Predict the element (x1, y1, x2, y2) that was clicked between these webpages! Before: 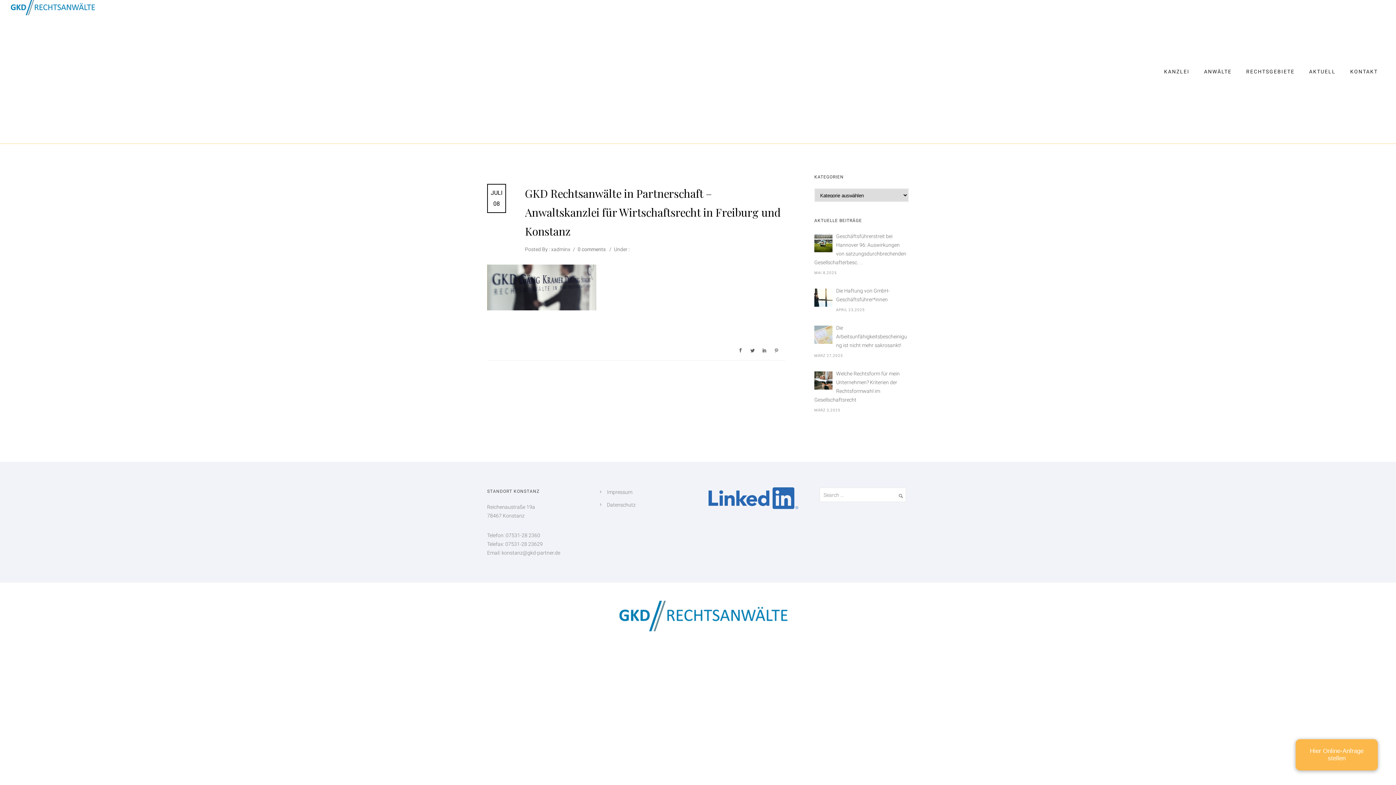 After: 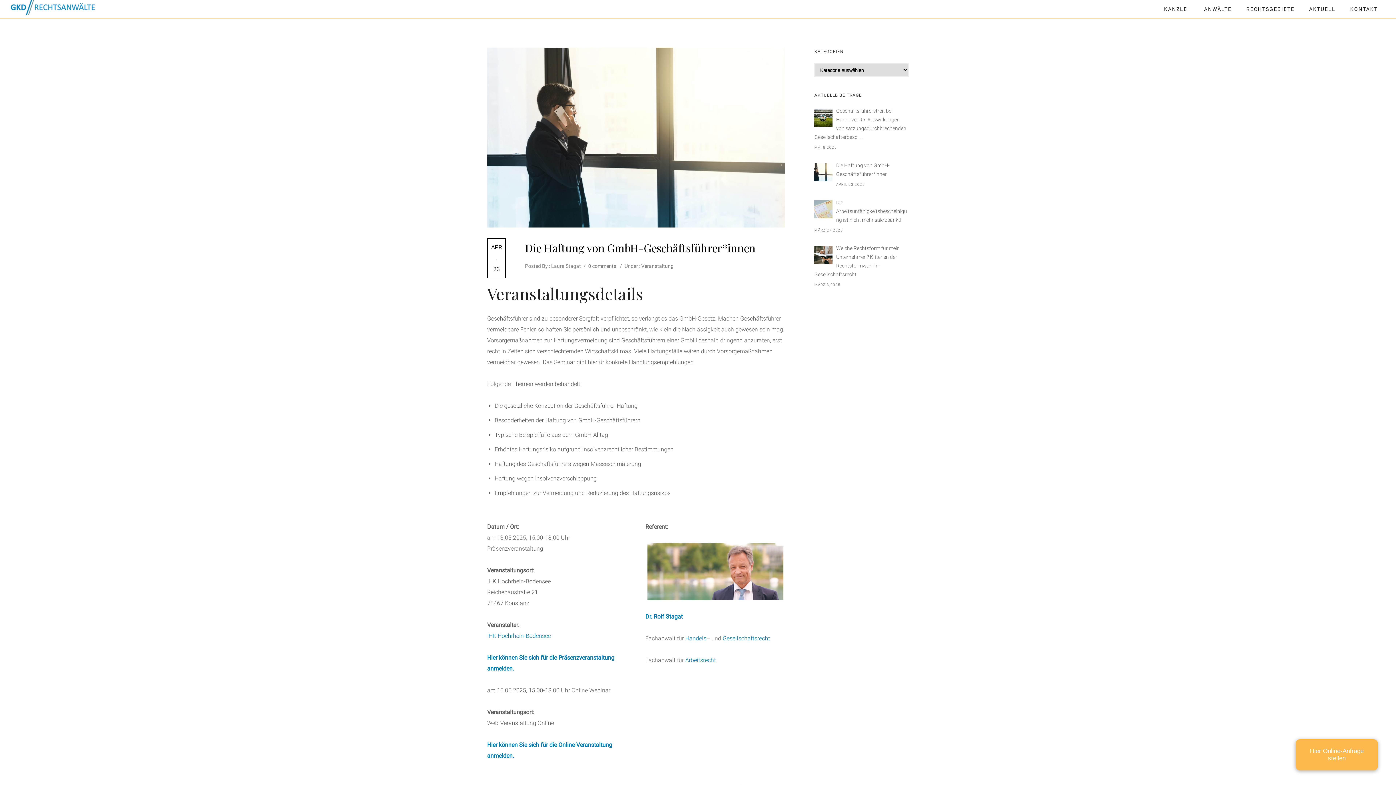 Action: bbox: (814, 288, 832, 306)